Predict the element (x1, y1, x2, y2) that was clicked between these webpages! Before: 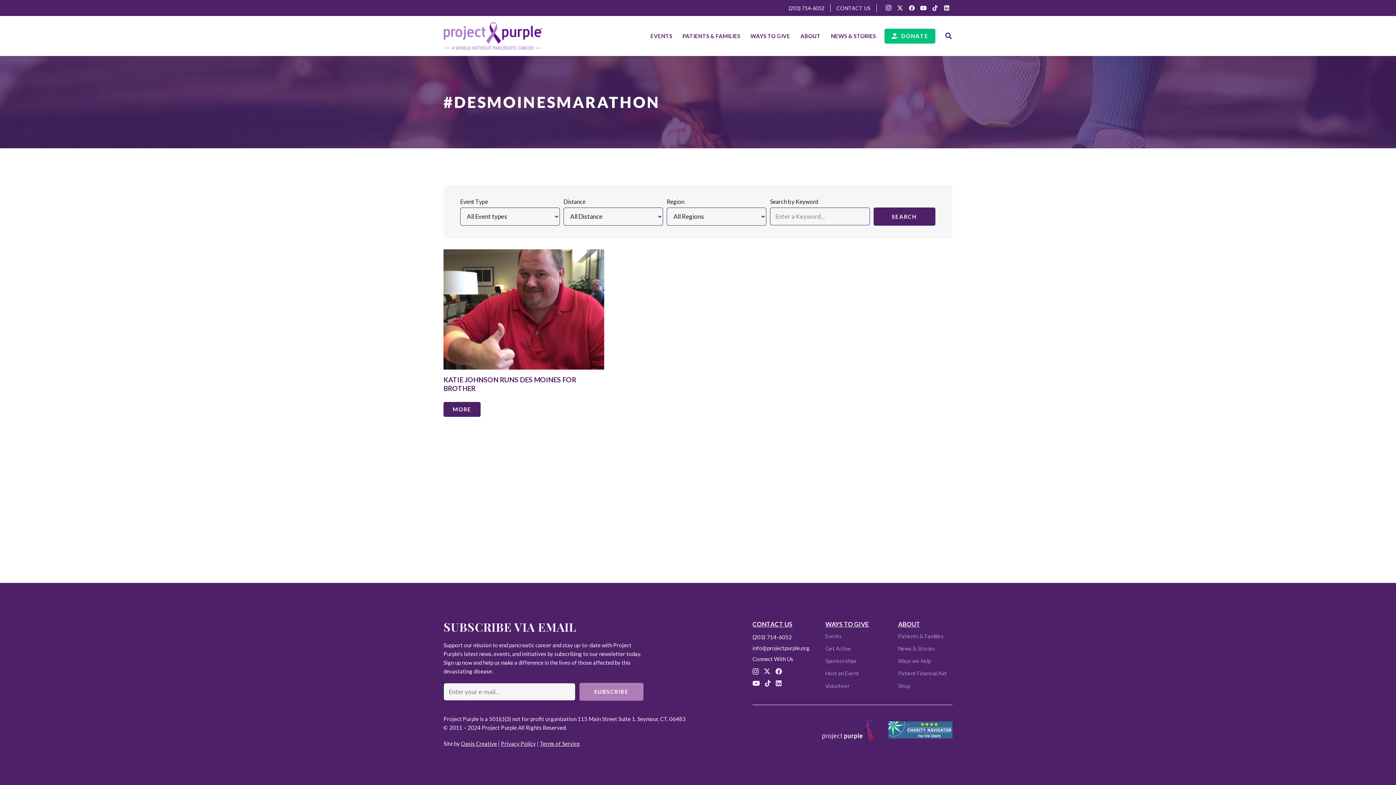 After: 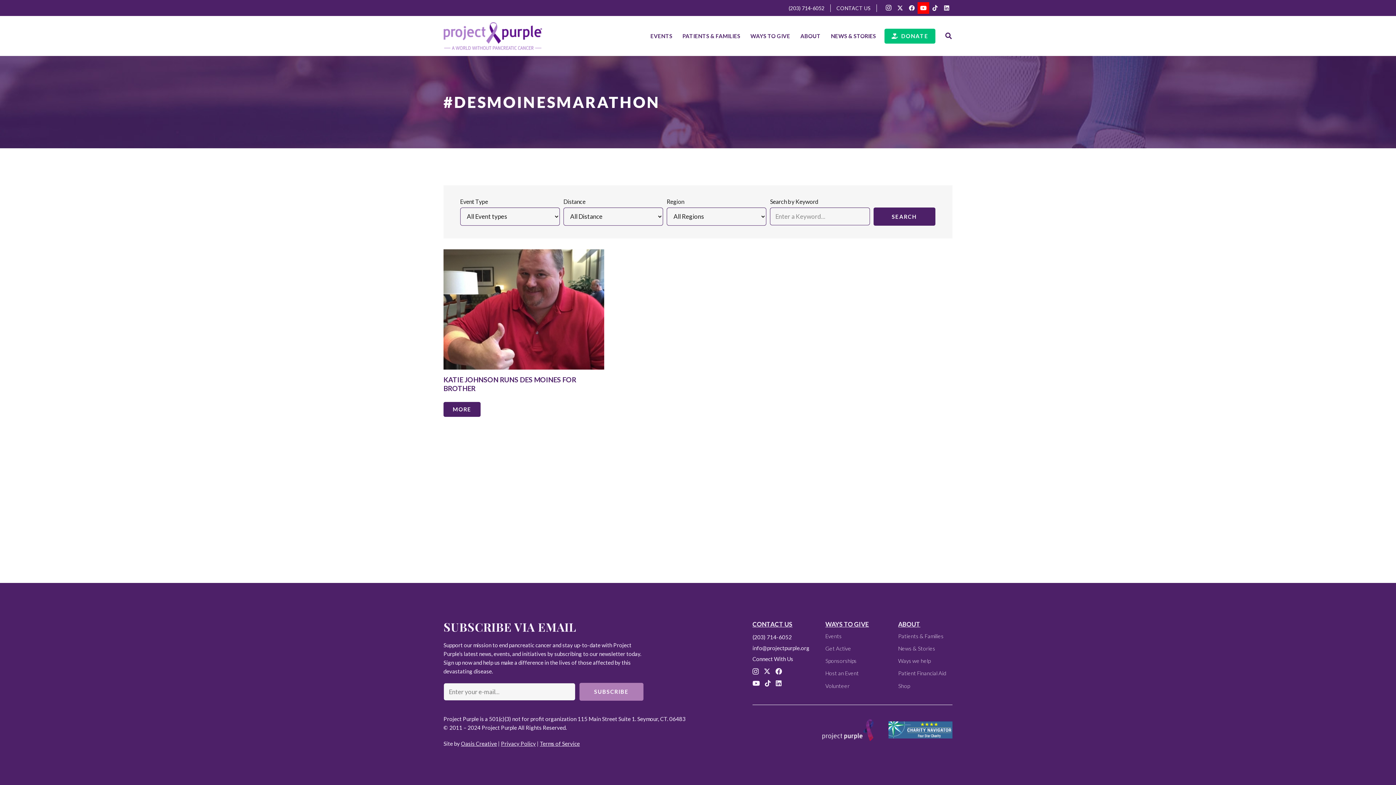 Action: label: YouTube bbox: (917, 2, 929, 13)